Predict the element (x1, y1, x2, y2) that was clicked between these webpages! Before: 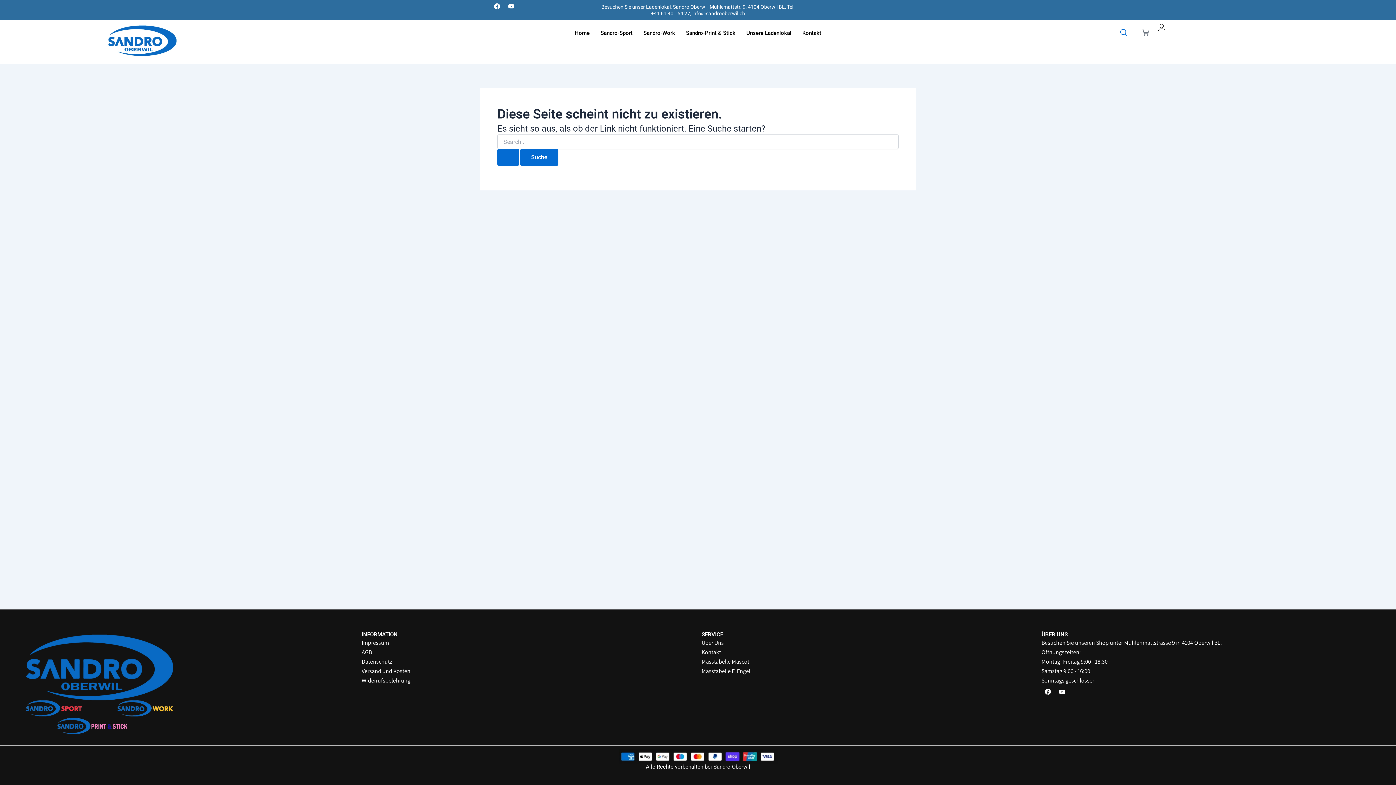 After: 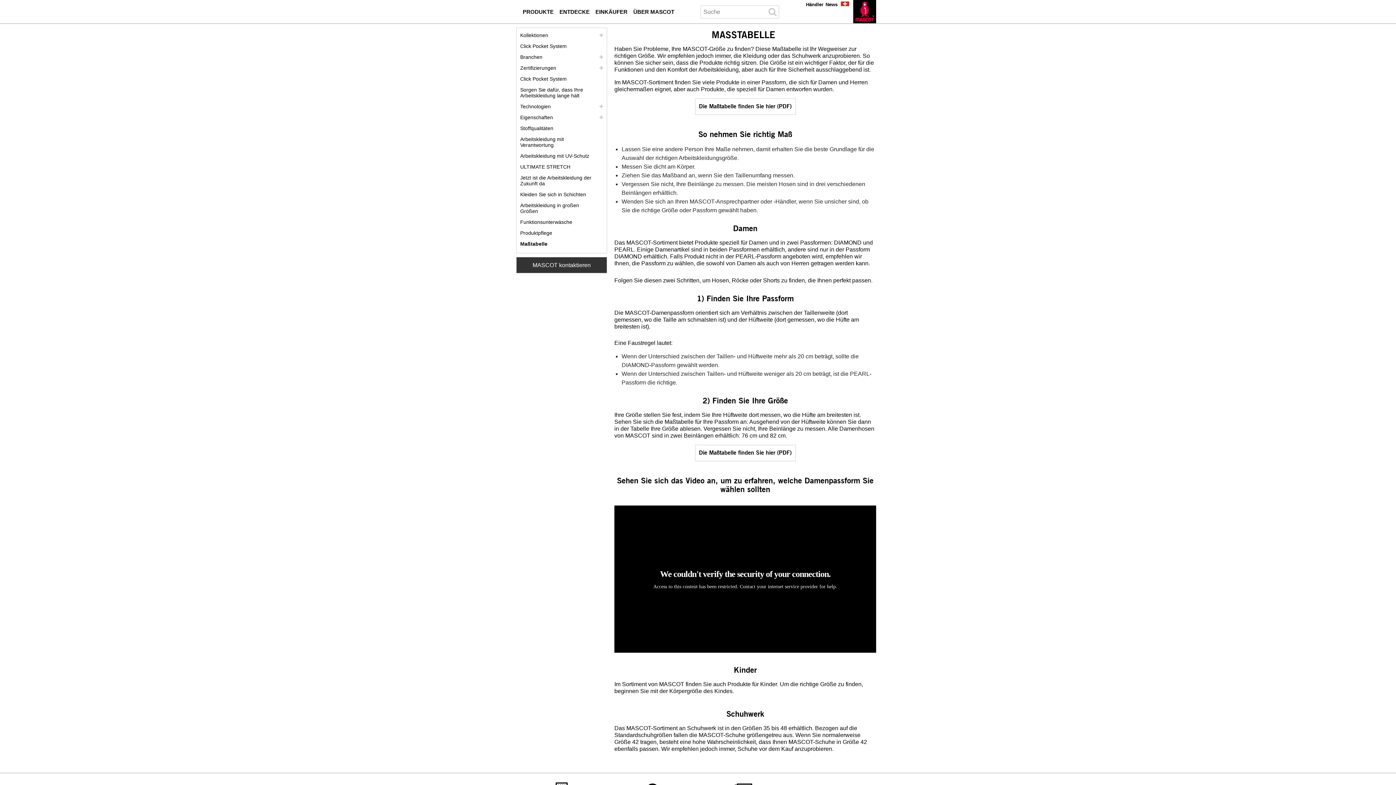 Action: bbox: (701, 657, 1034, 666) label: Masstabelle Mascot